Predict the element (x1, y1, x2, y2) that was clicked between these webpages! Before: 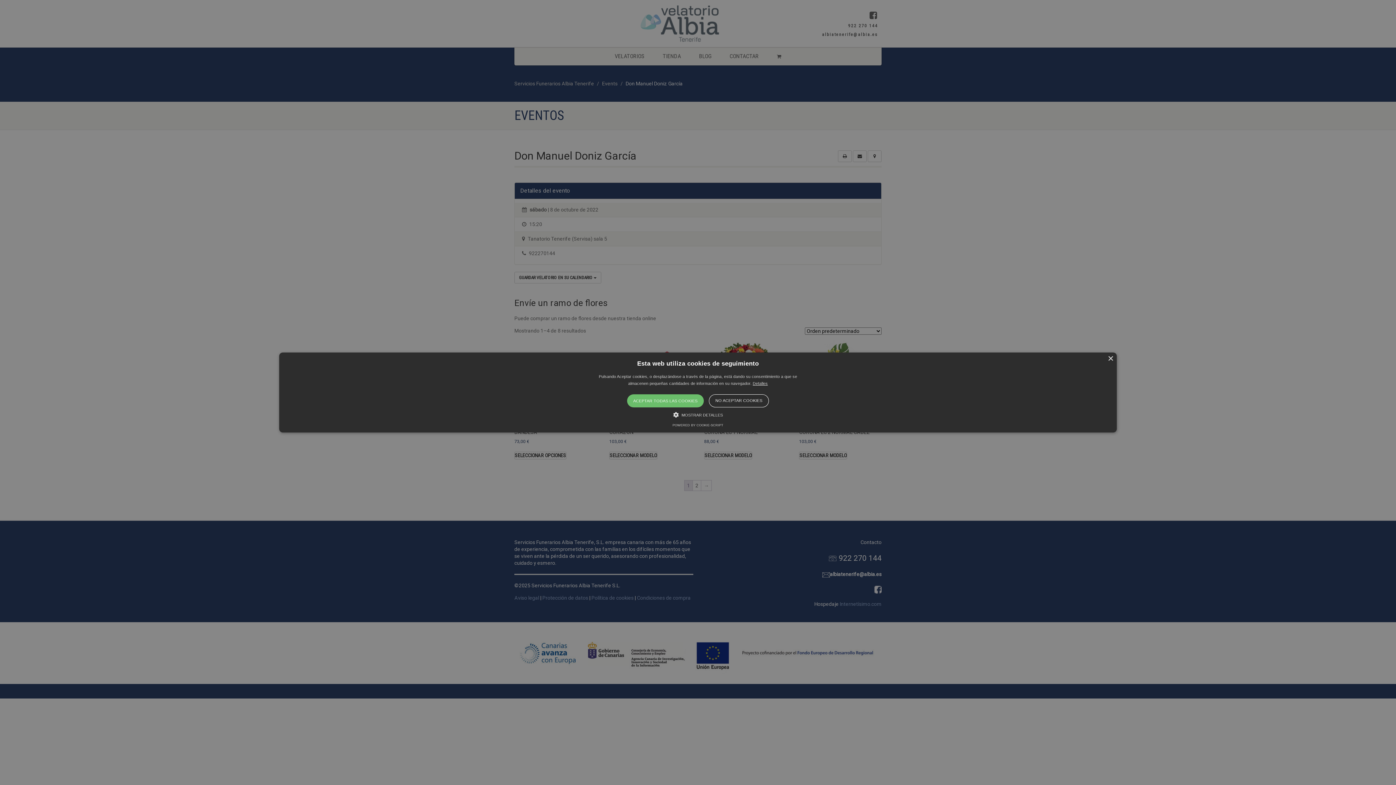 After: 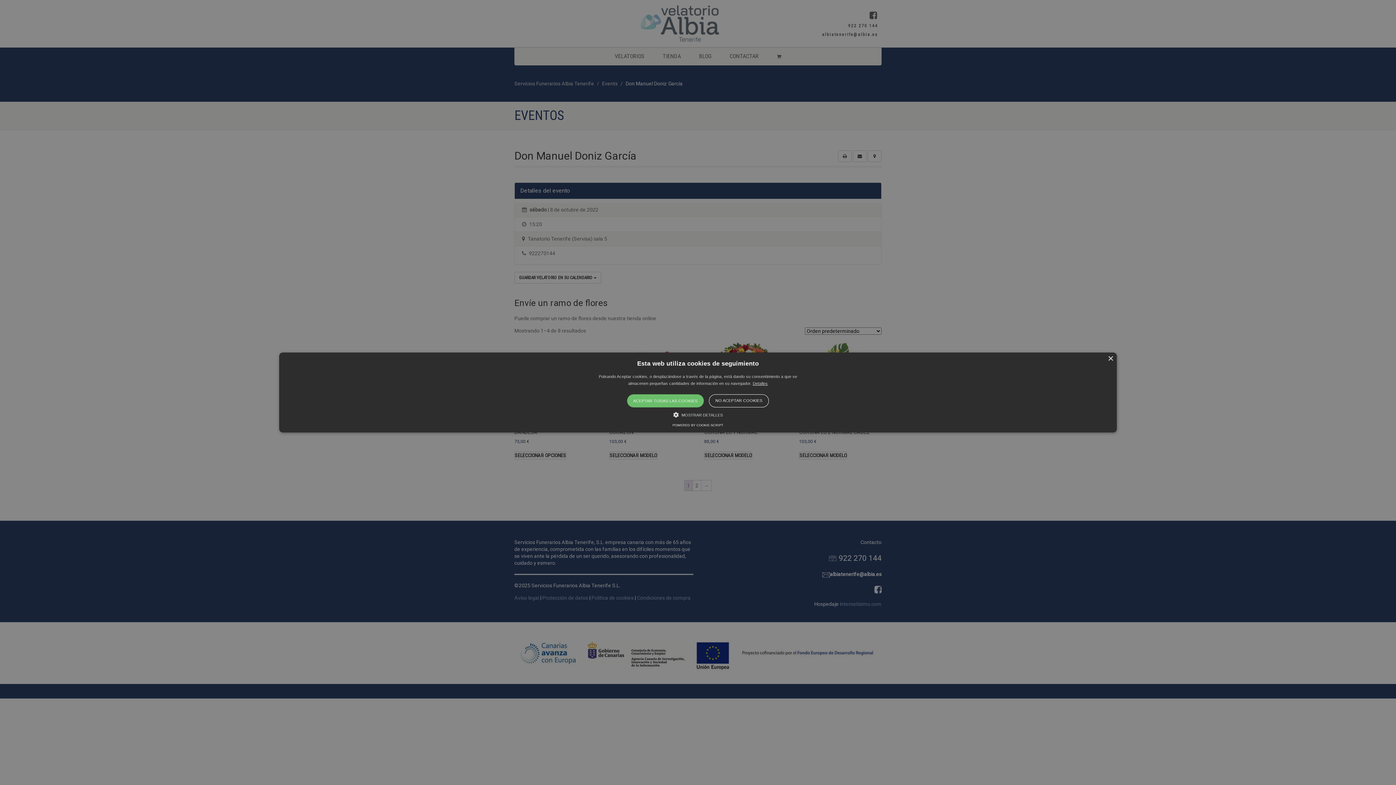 Action: label: POWERED BY COOKIE-SCRIPT bbox: (672, 423, 723, 427)